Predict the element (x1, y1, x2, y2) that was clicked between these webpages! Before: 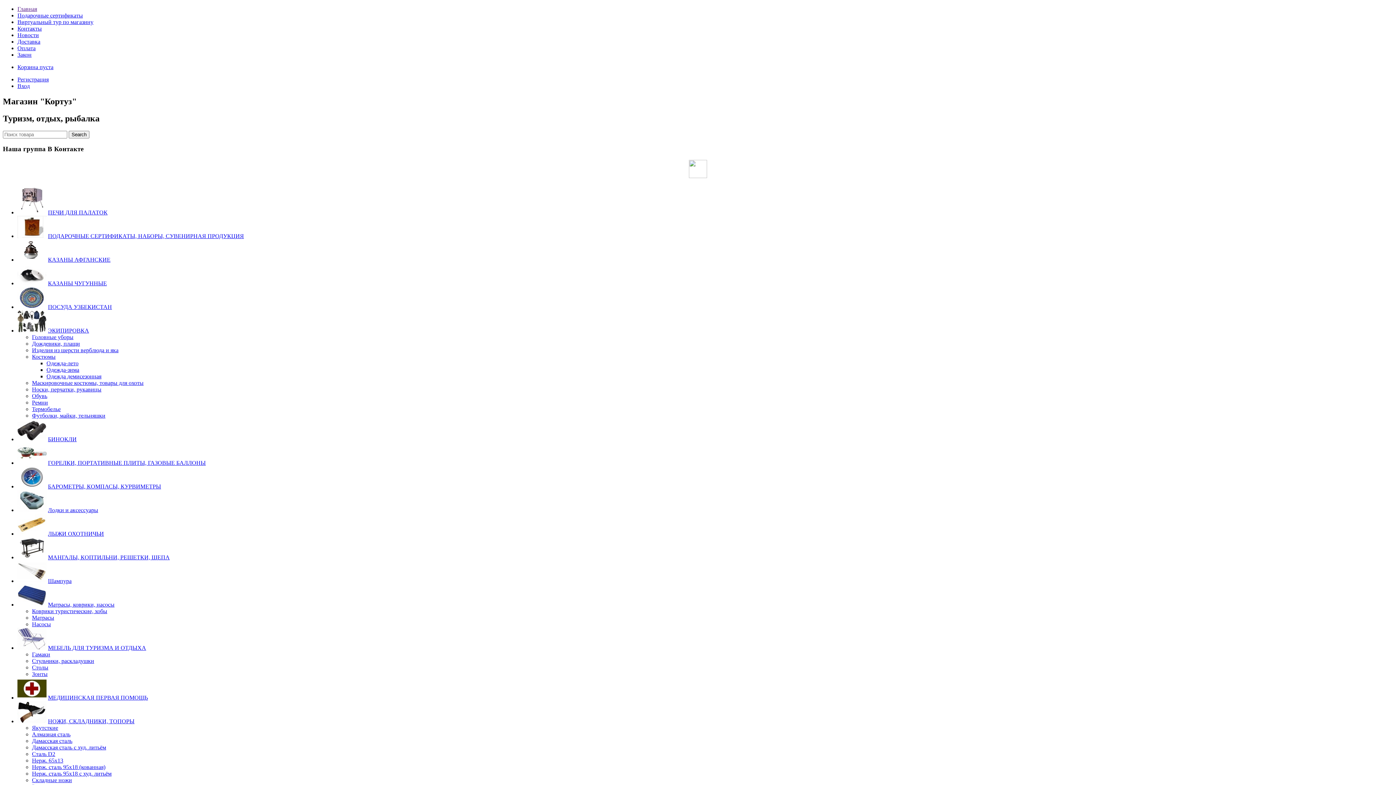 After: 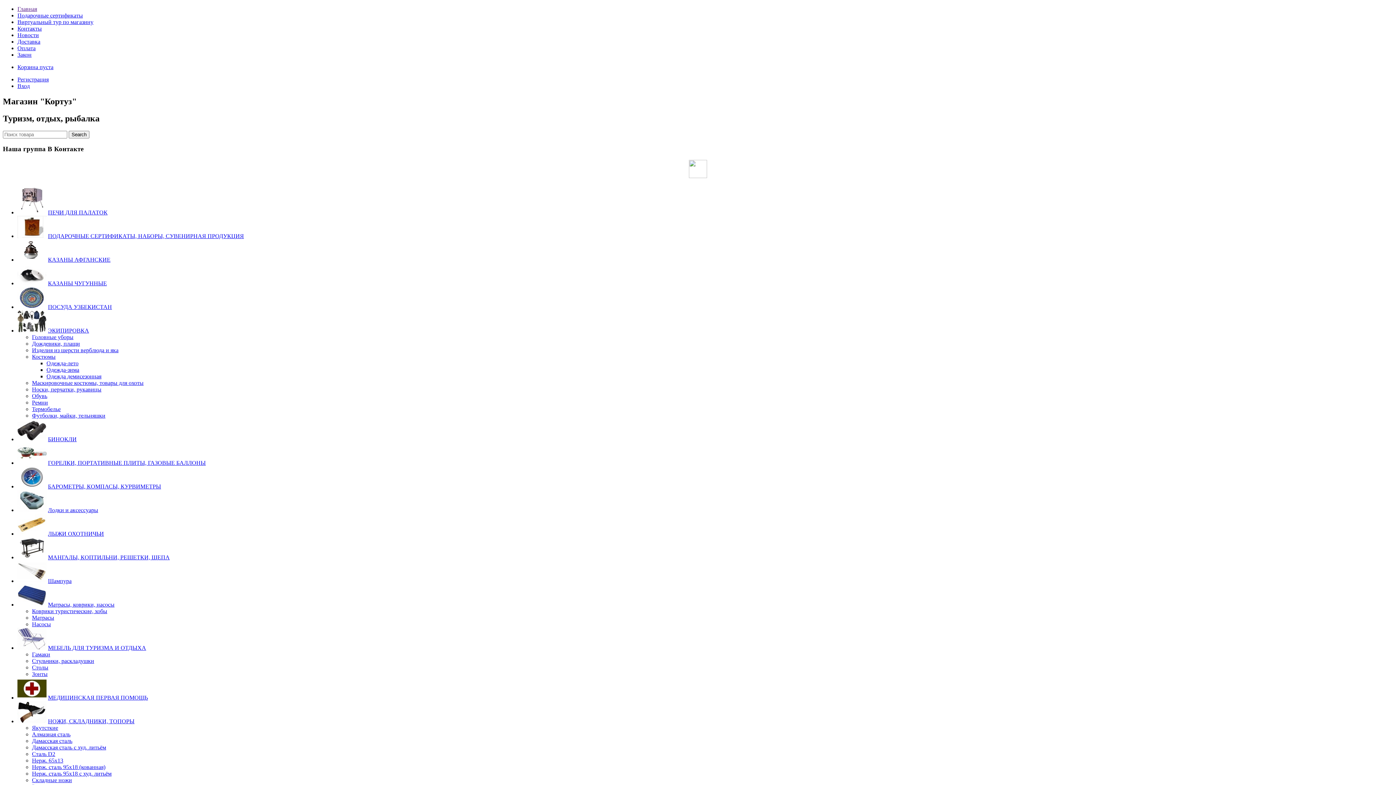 Action: label: Ремни bbox: (32, 399, 48, 405)